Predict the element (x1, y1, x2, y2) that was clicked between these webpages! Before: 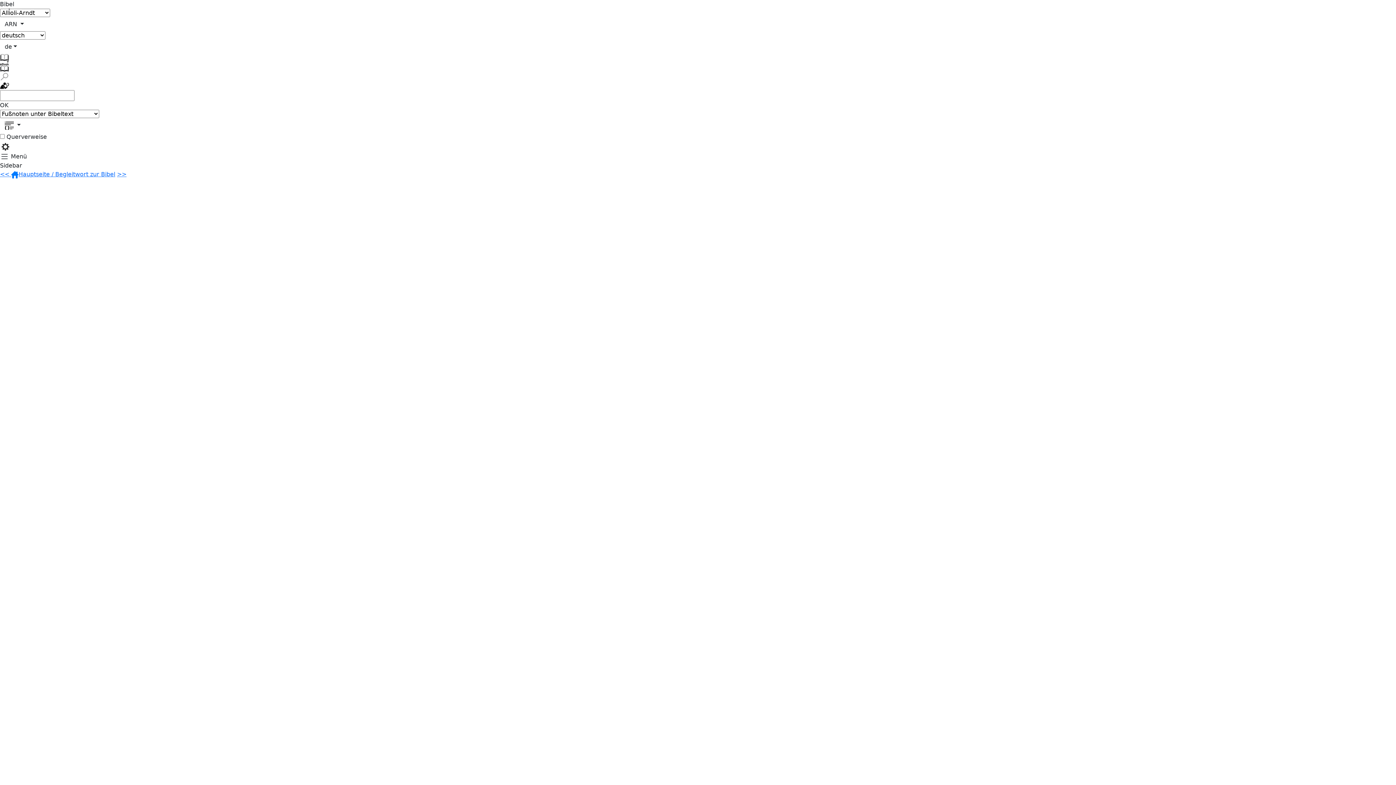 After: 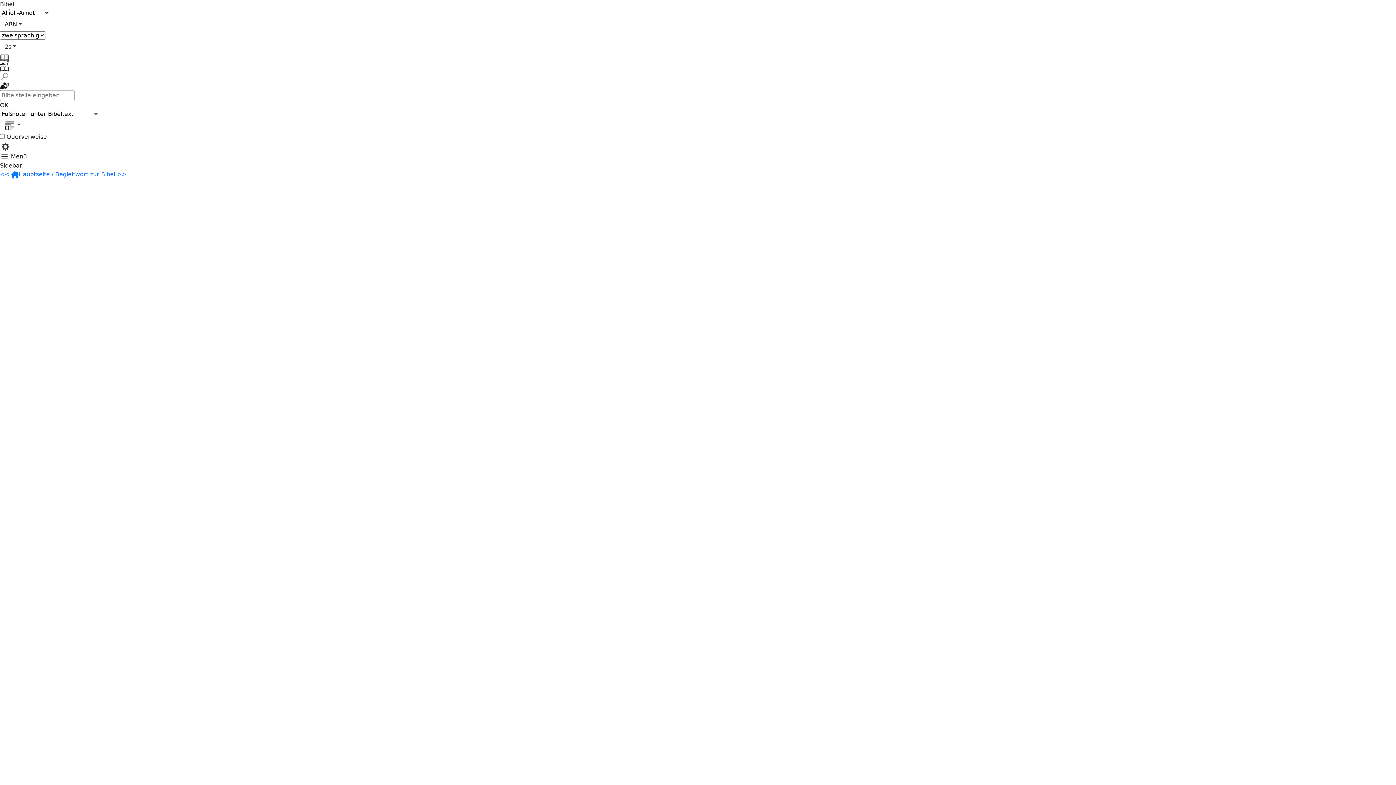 Action: bbox: (0, 170, 11, 177) label: << 